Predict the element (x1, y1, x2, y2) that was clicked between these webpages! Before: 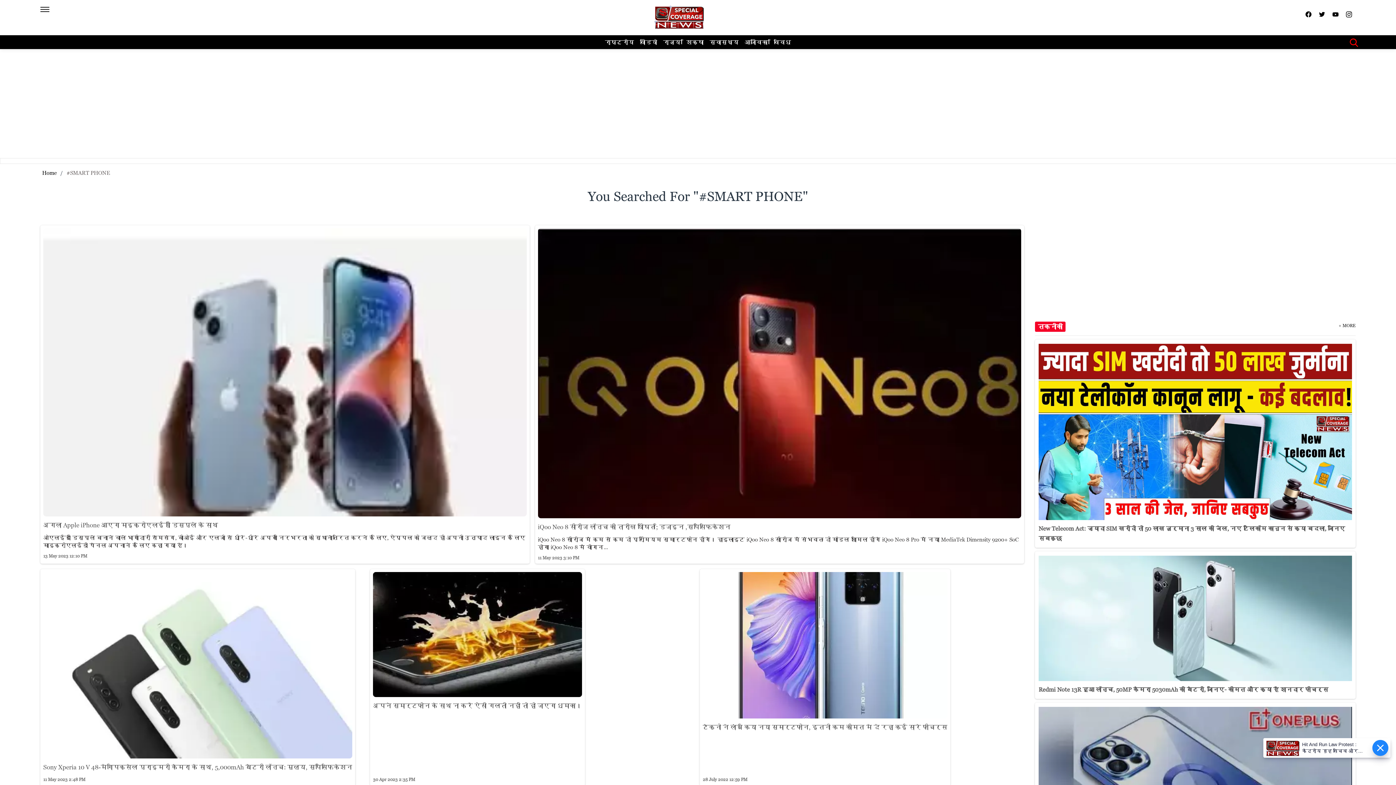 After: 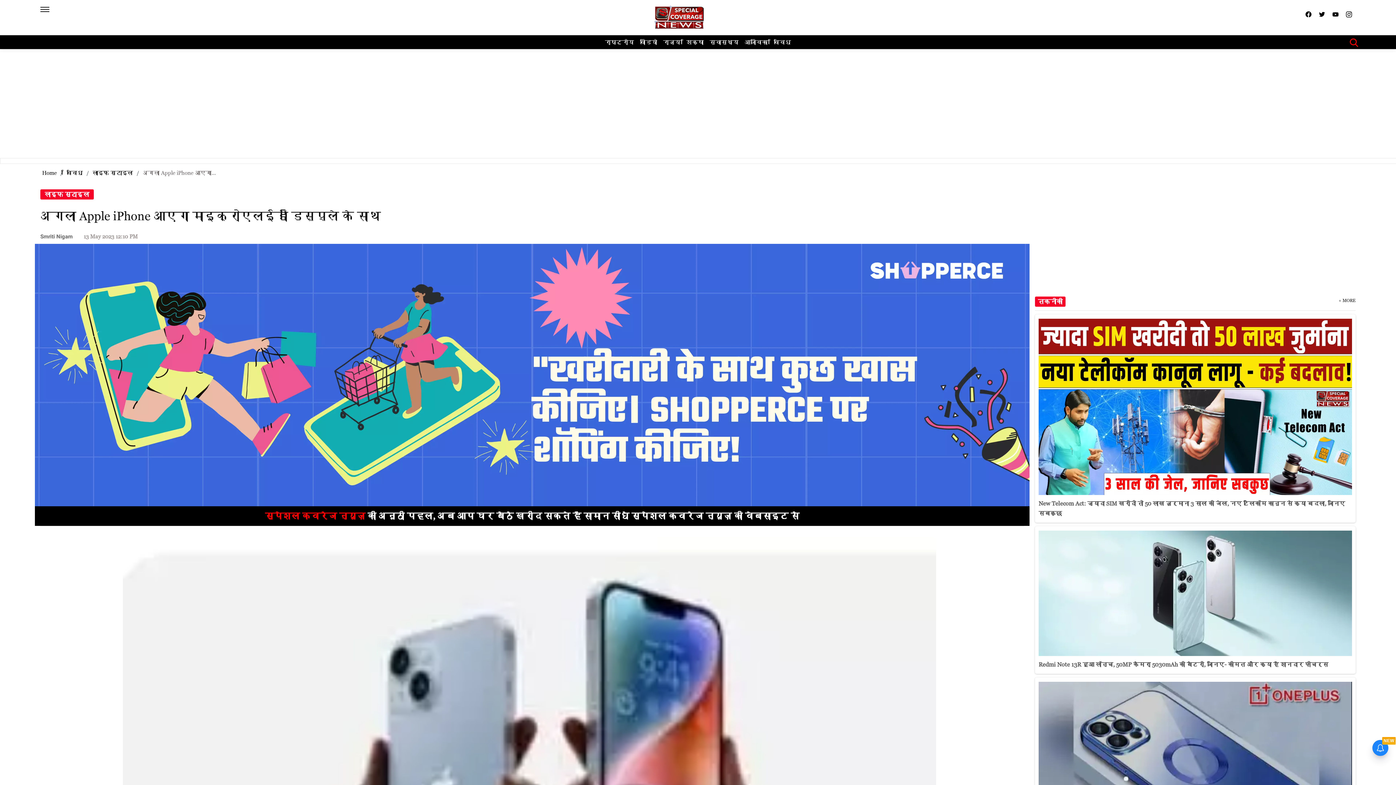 Action: label: अगला Apple iPhone आएगा माइक्रोएलईडी डिस्प्ले के साथ bbox: (43, 521, 218, 529)